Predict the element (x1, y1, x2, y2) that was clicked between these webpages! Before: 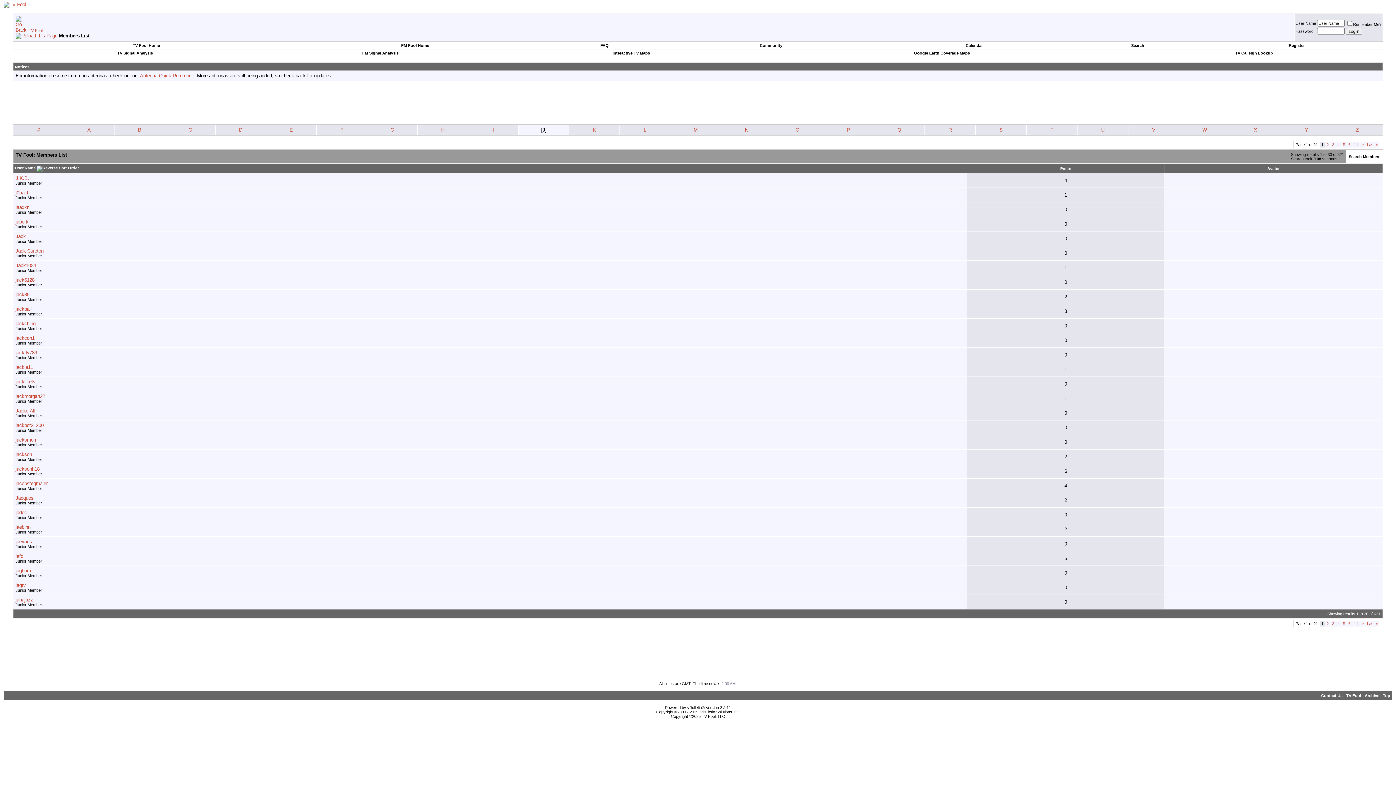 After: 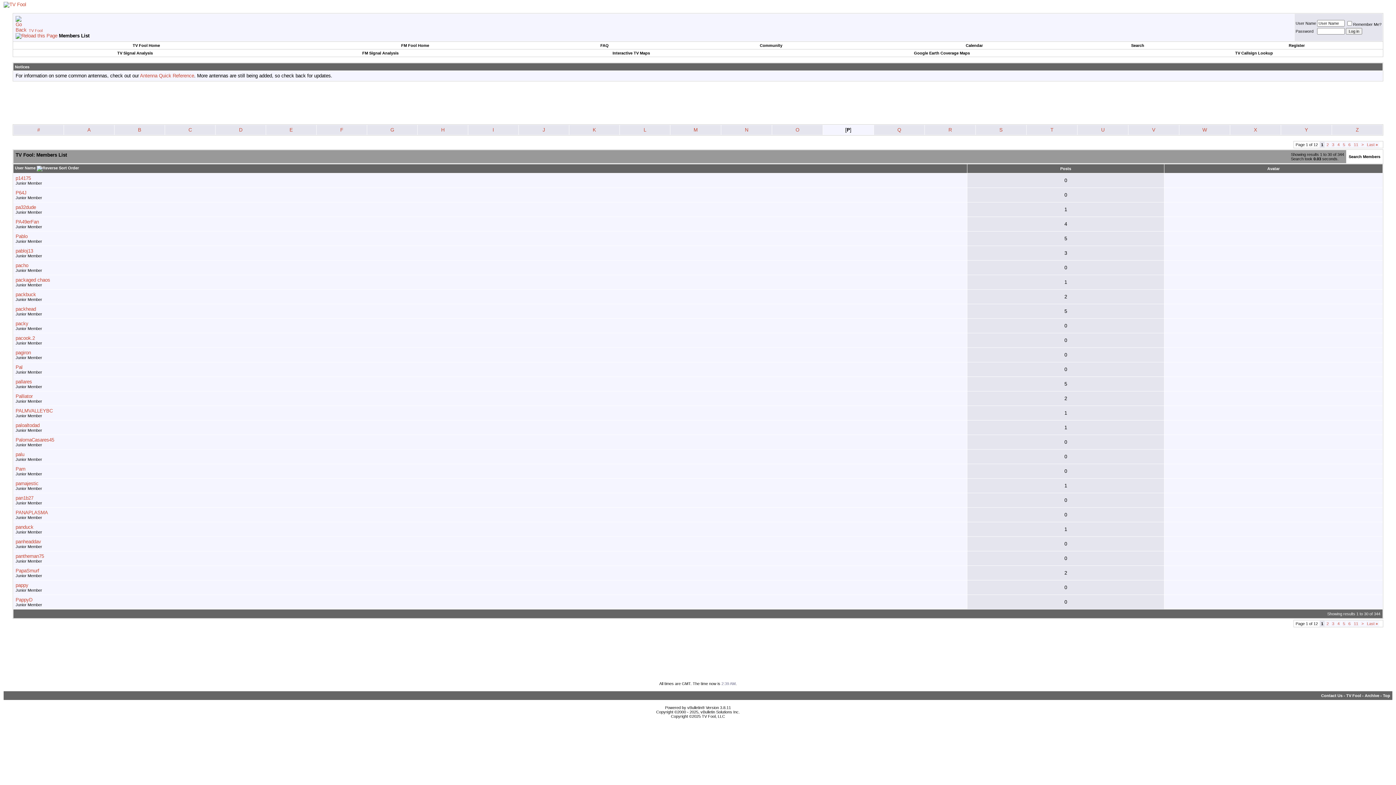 Action: label: P bbox: (846, 127, 850, 132)